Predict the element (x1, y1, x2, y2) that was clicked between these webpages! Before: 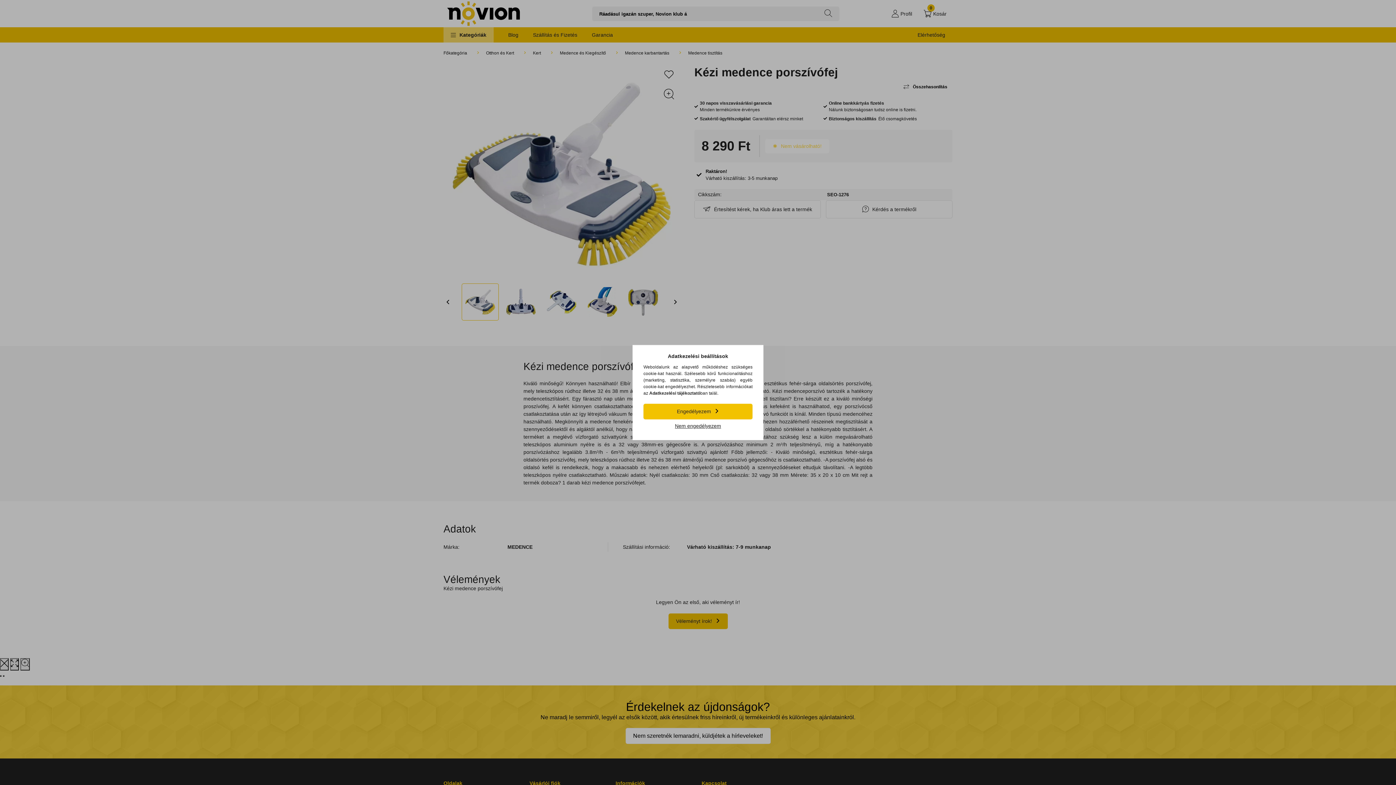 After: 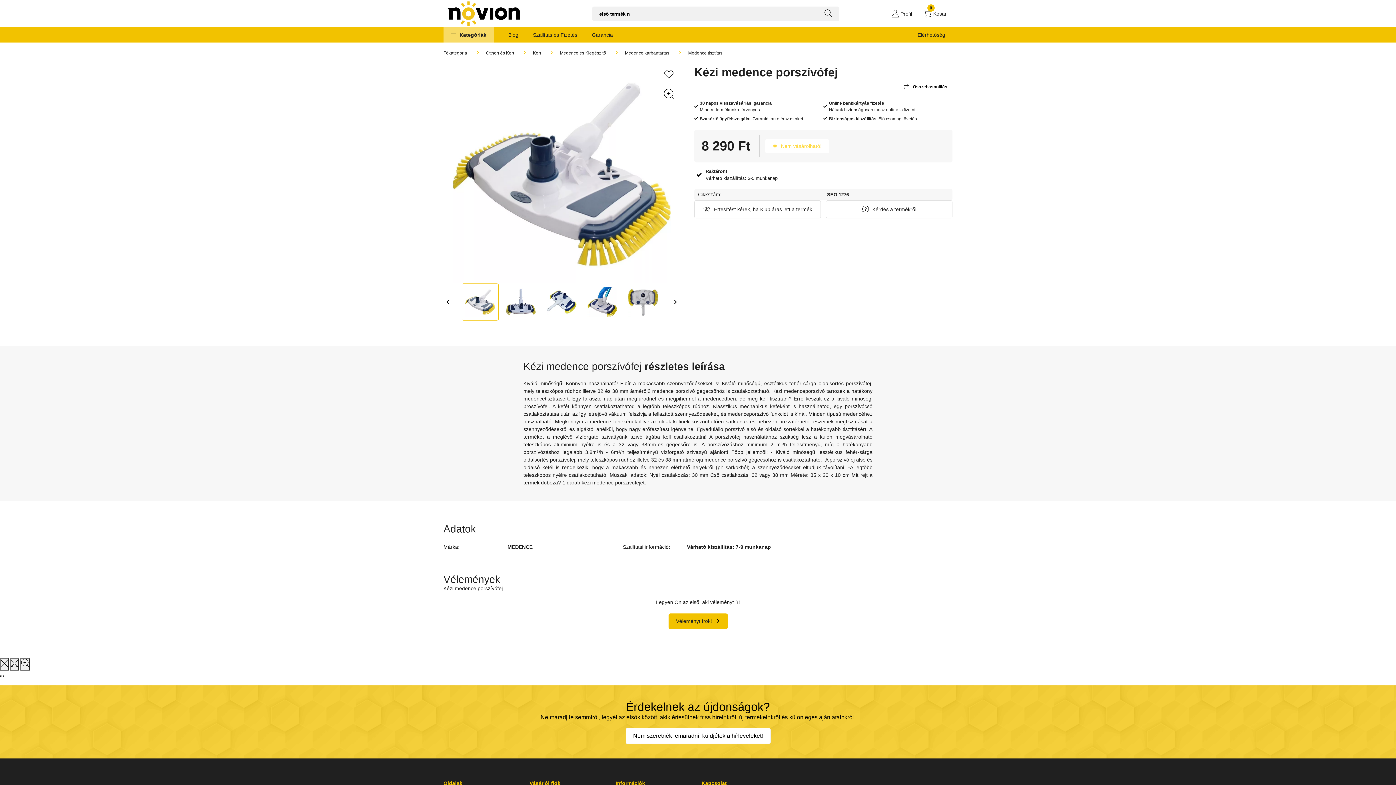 Action: bbox: (643, 419, 752, 433) label: Nem engedélyezem